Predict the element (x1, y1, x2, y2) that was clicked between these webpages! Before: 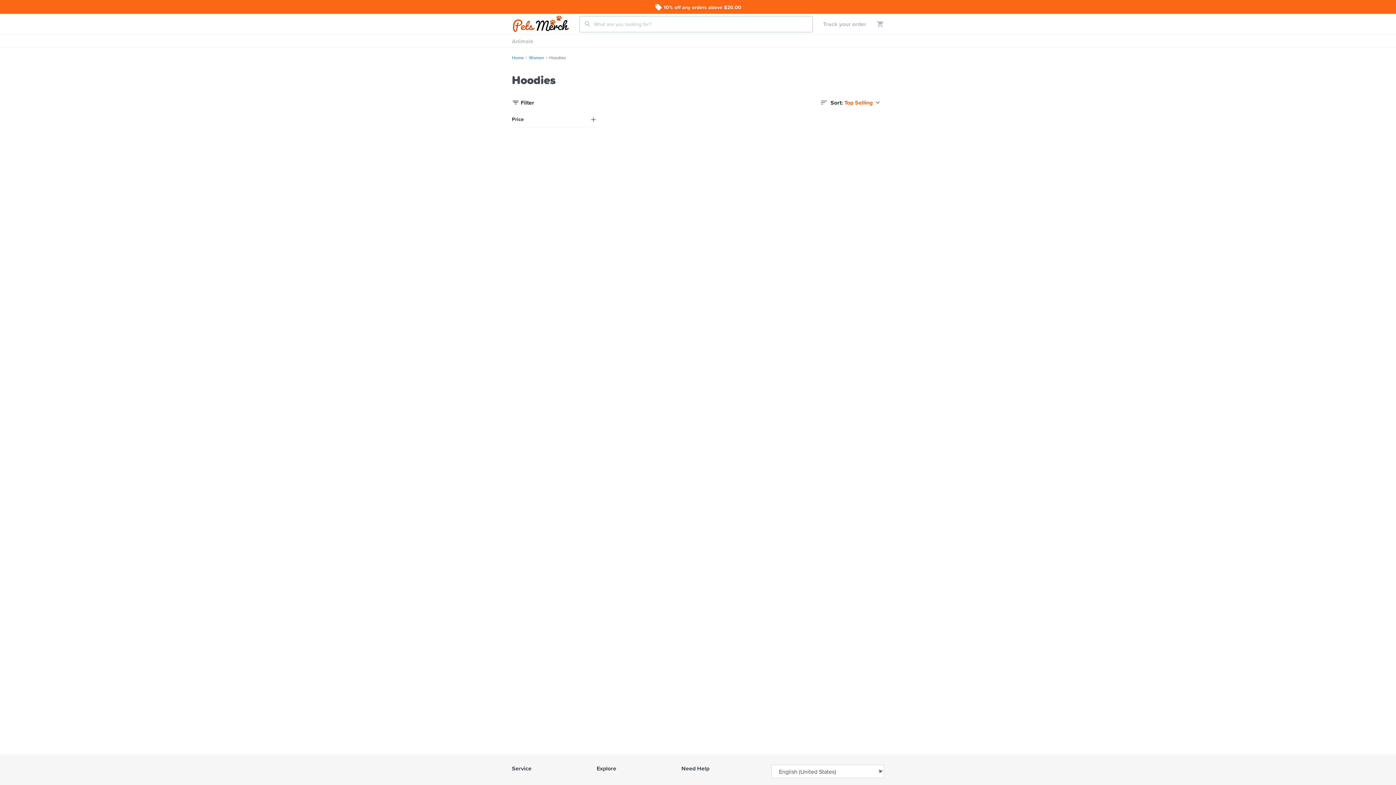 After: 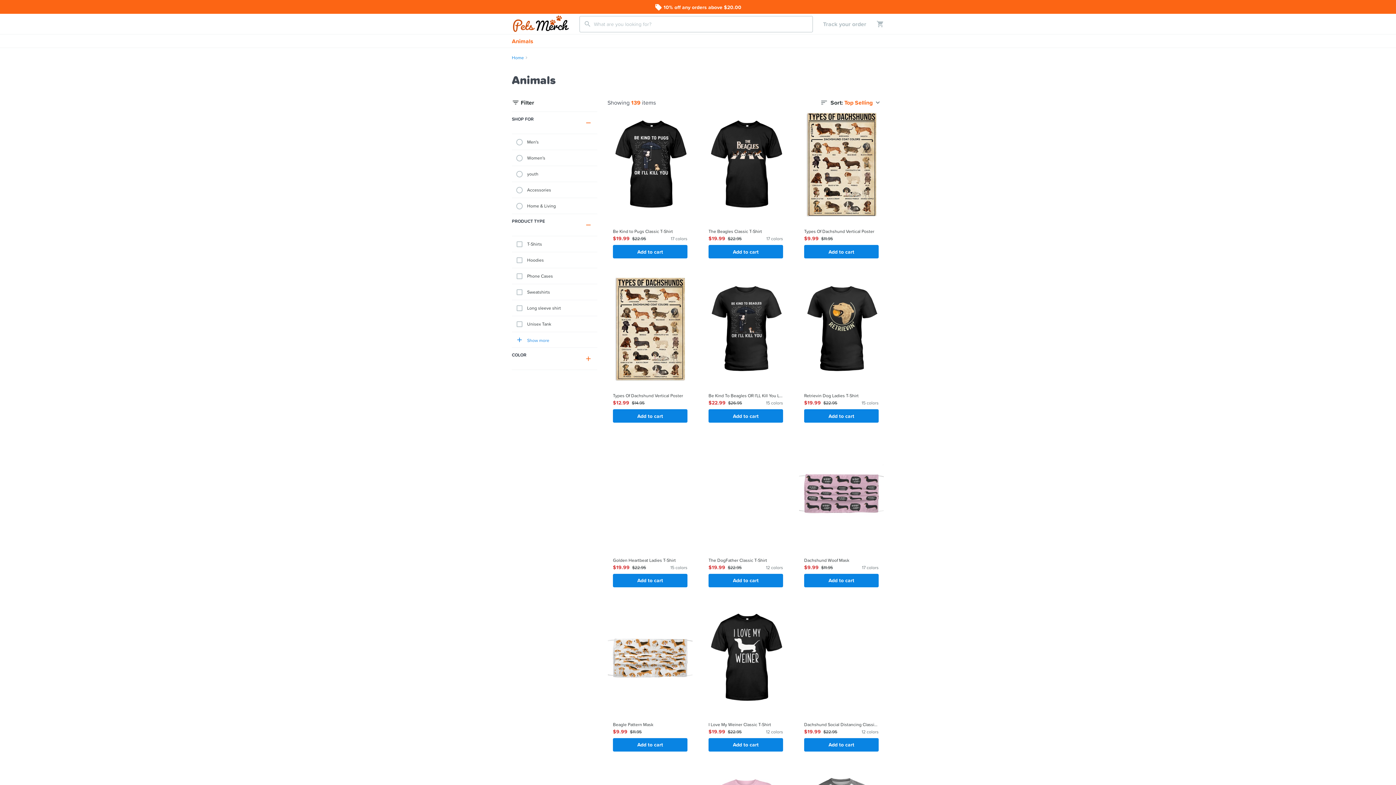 Action: label: Animals bbox: (506, 34, 538, 47)